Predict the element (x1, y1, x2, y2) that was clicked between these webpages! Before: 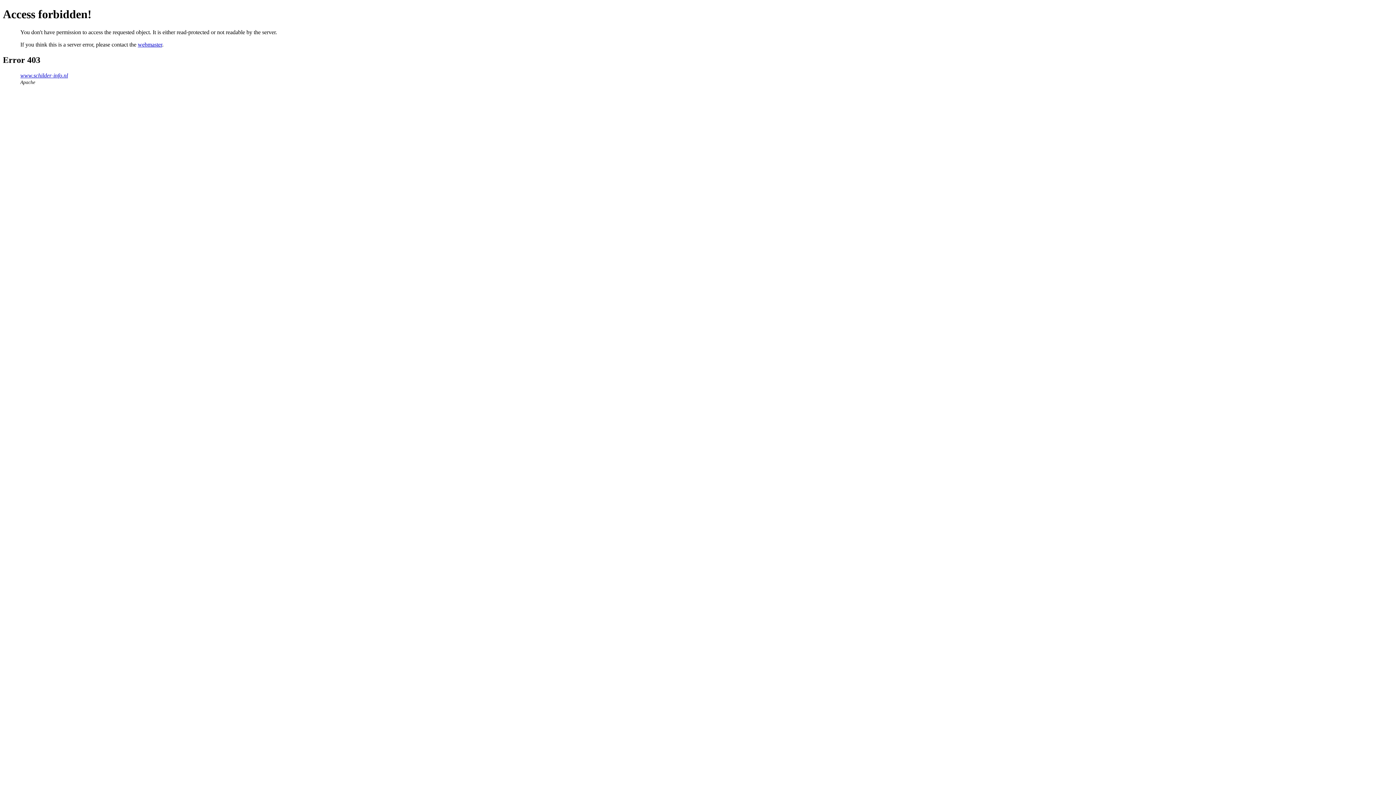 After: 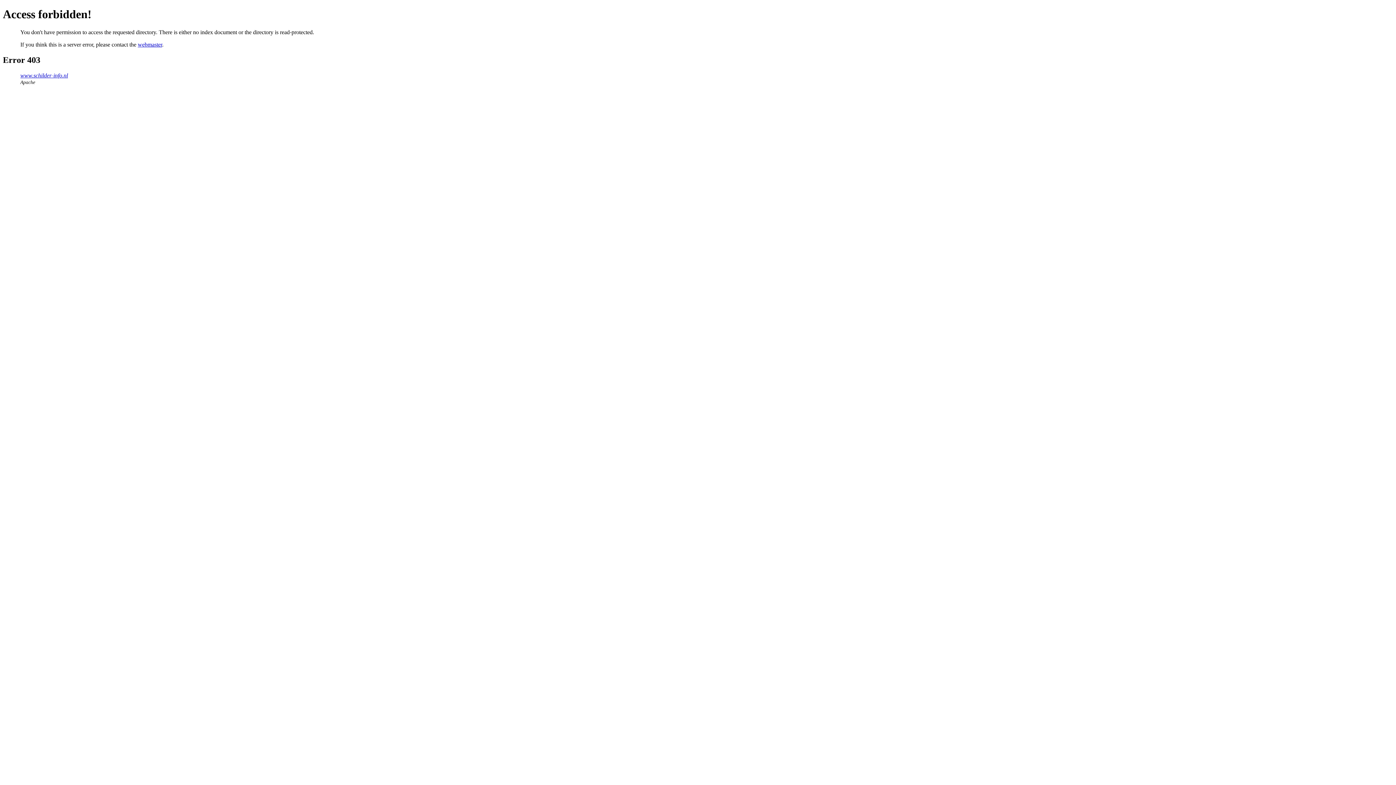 Action: bbox: (20, 72, 68, 78) label: www.schilder-info.nl